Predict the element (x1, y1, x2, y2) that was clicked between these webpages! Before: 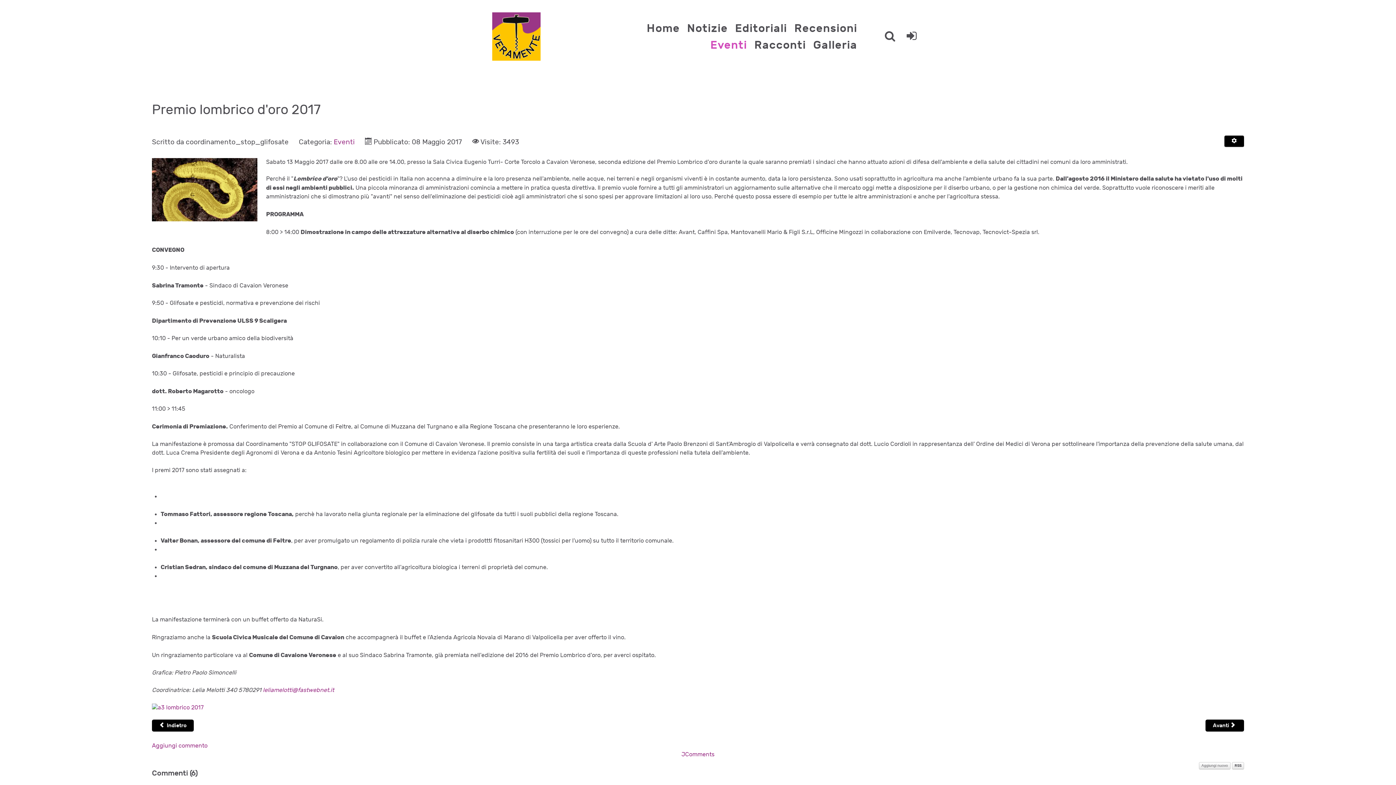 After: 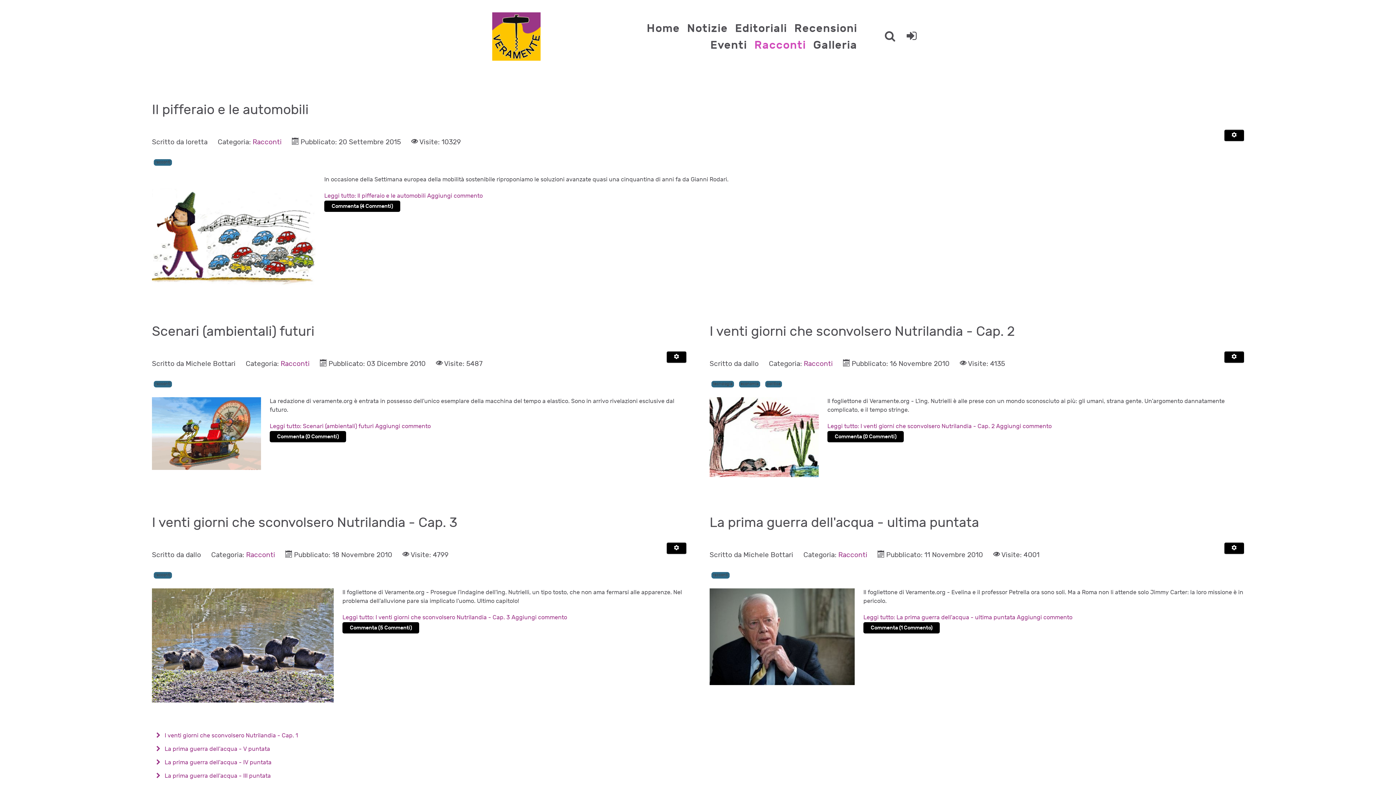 Action: label: Racconti bbox: (751, 36, 809, 53)